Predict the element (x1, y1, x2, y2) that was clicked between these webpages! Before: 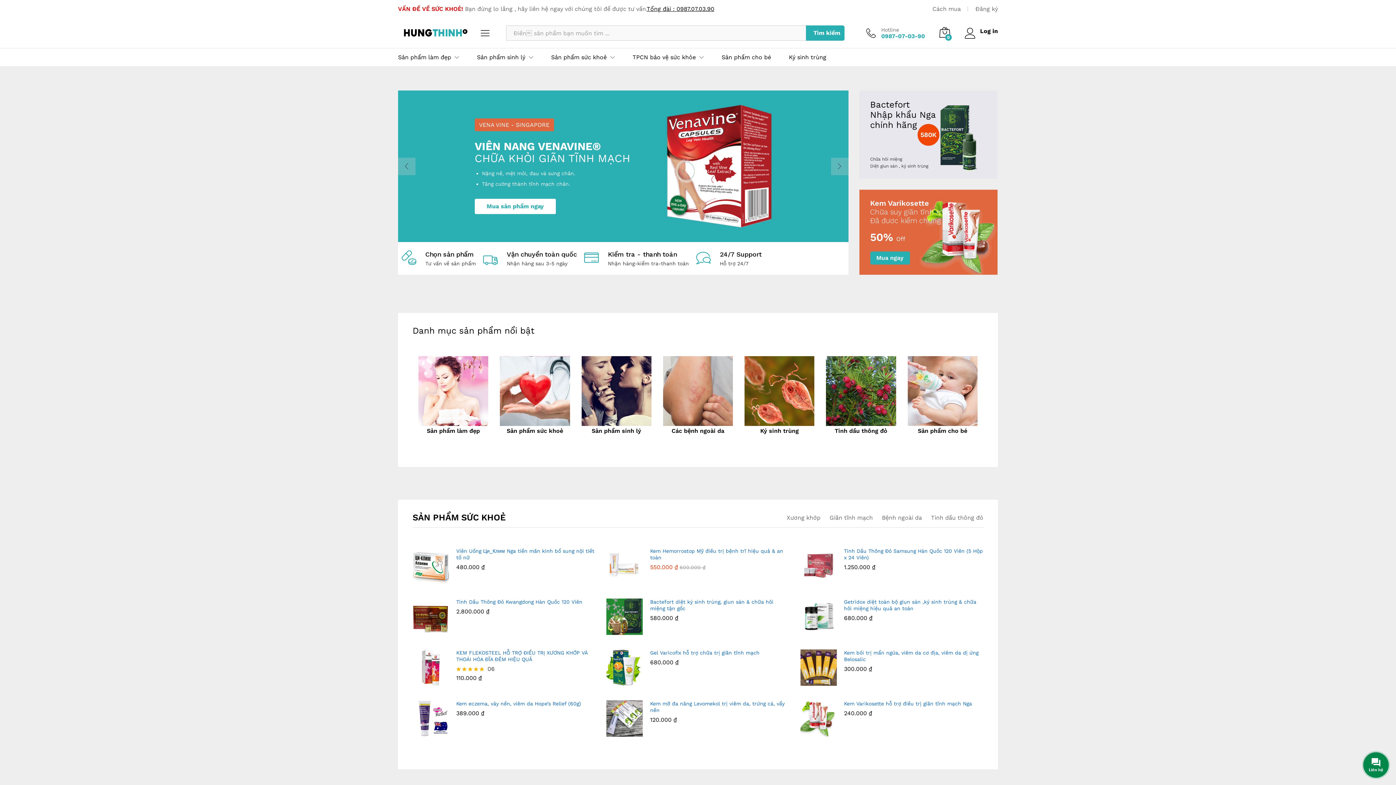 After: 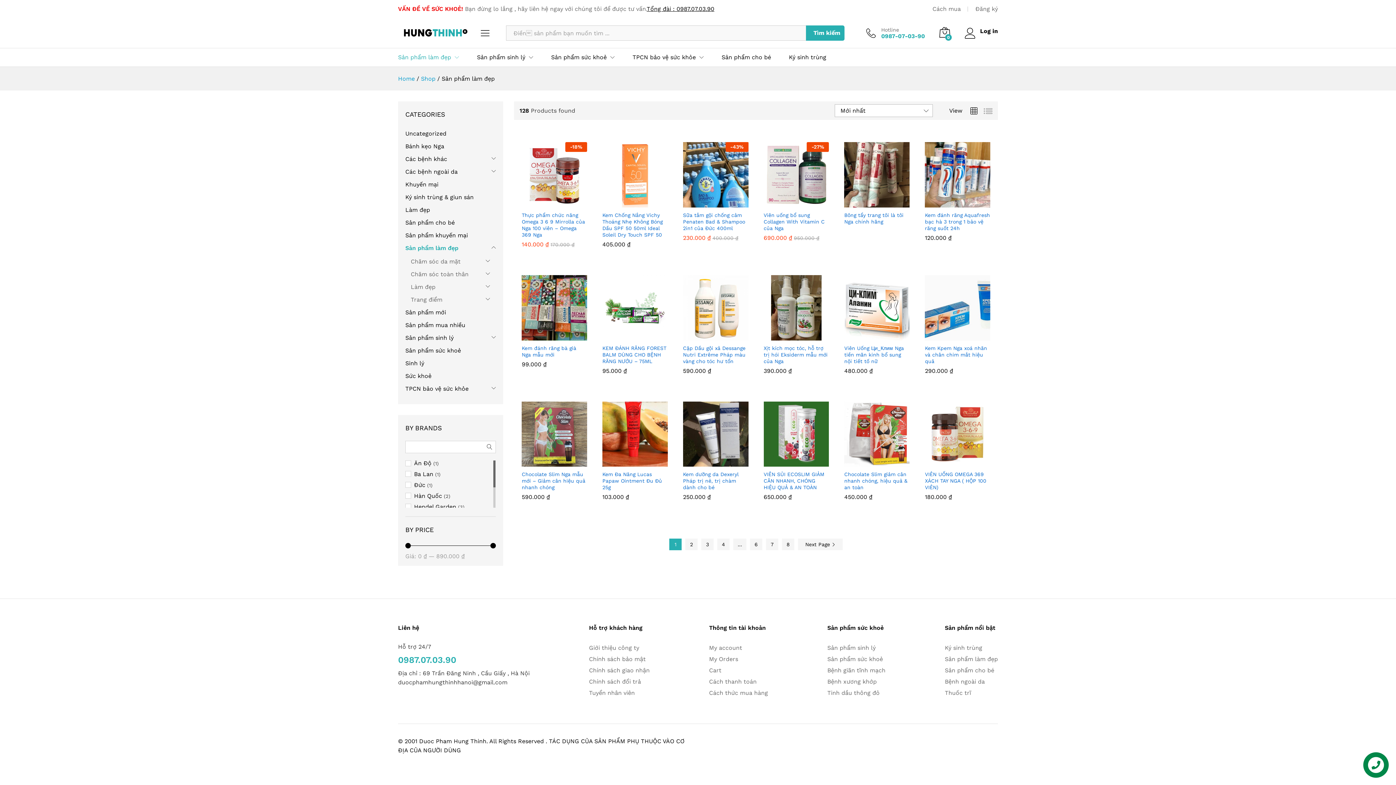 Action: bbox: (426, 427, 480, 434) label: Sản phẩm làm đẹp